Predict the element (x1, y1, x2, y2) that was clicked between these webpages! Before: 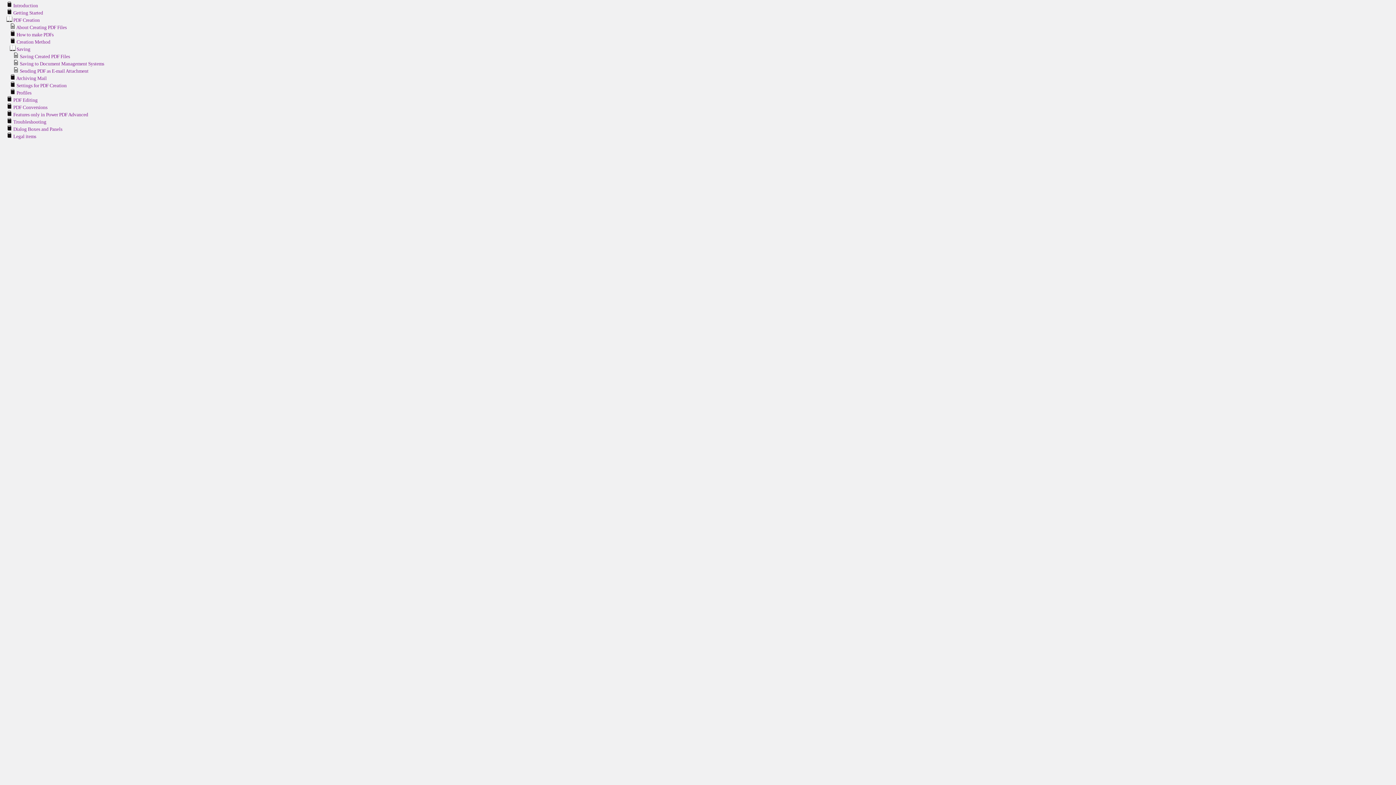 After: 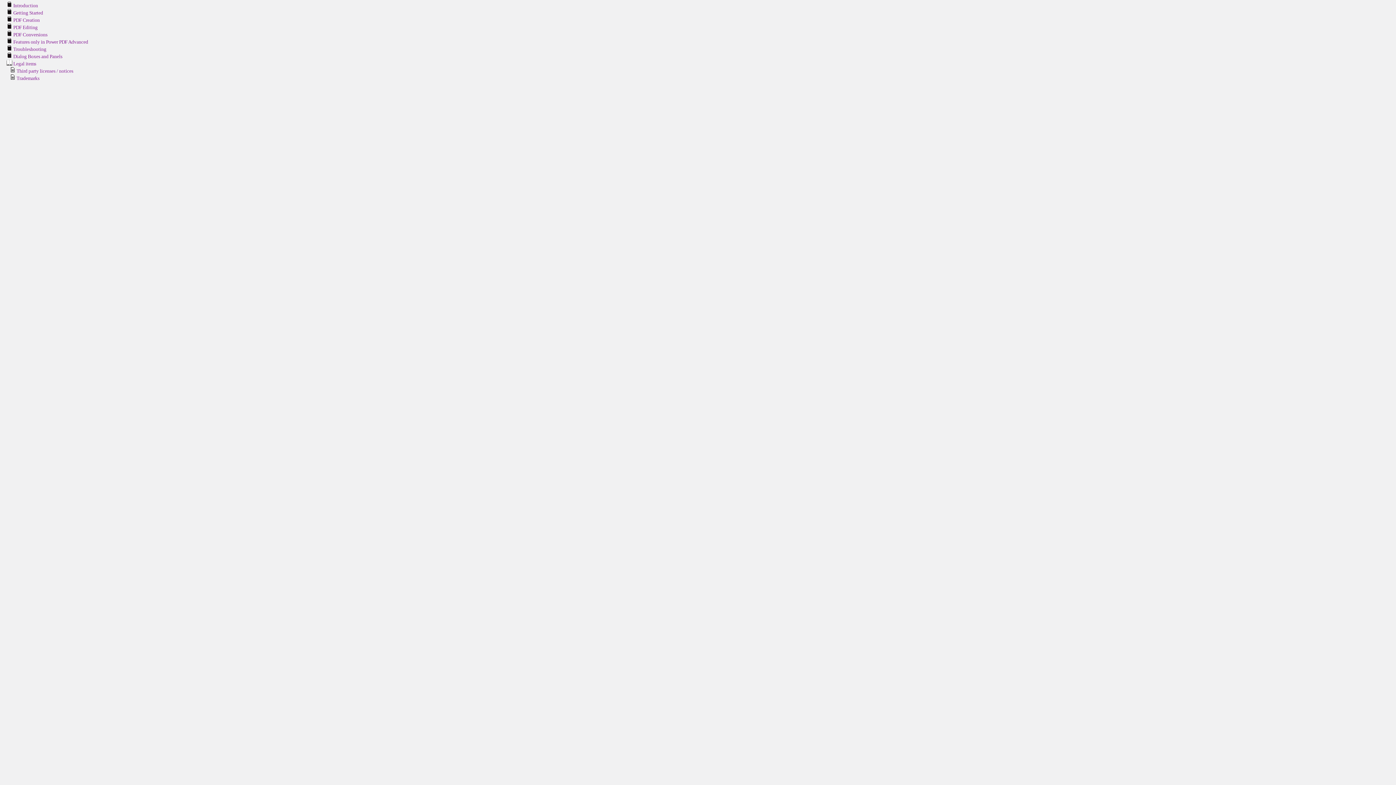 Action: bbox: (6, 133, 36, 139) label:  Legal items